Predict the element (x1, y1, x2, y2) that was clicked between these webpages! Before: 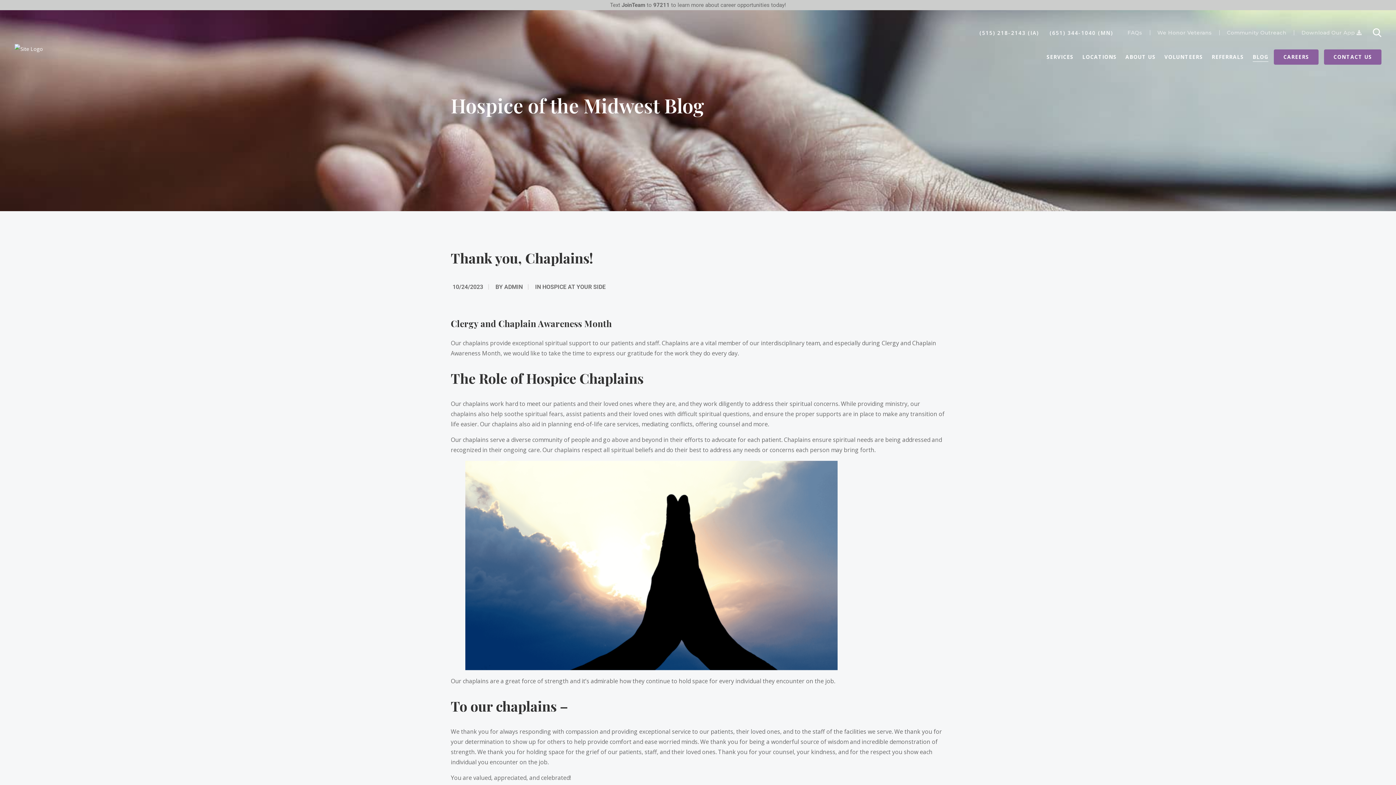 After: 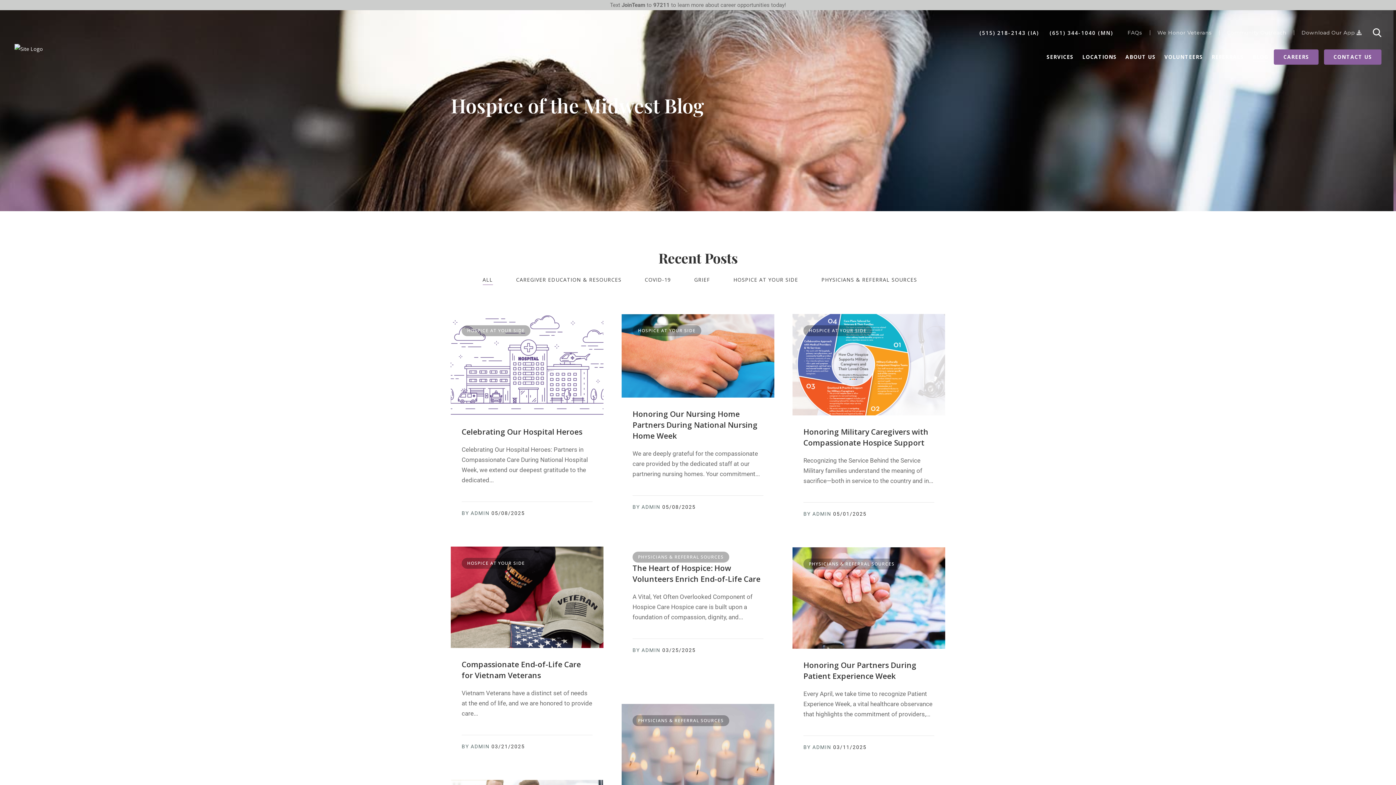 Action: label: HOSPICE AT YOUR SIDE bbox: (542, 283, 605, 290)